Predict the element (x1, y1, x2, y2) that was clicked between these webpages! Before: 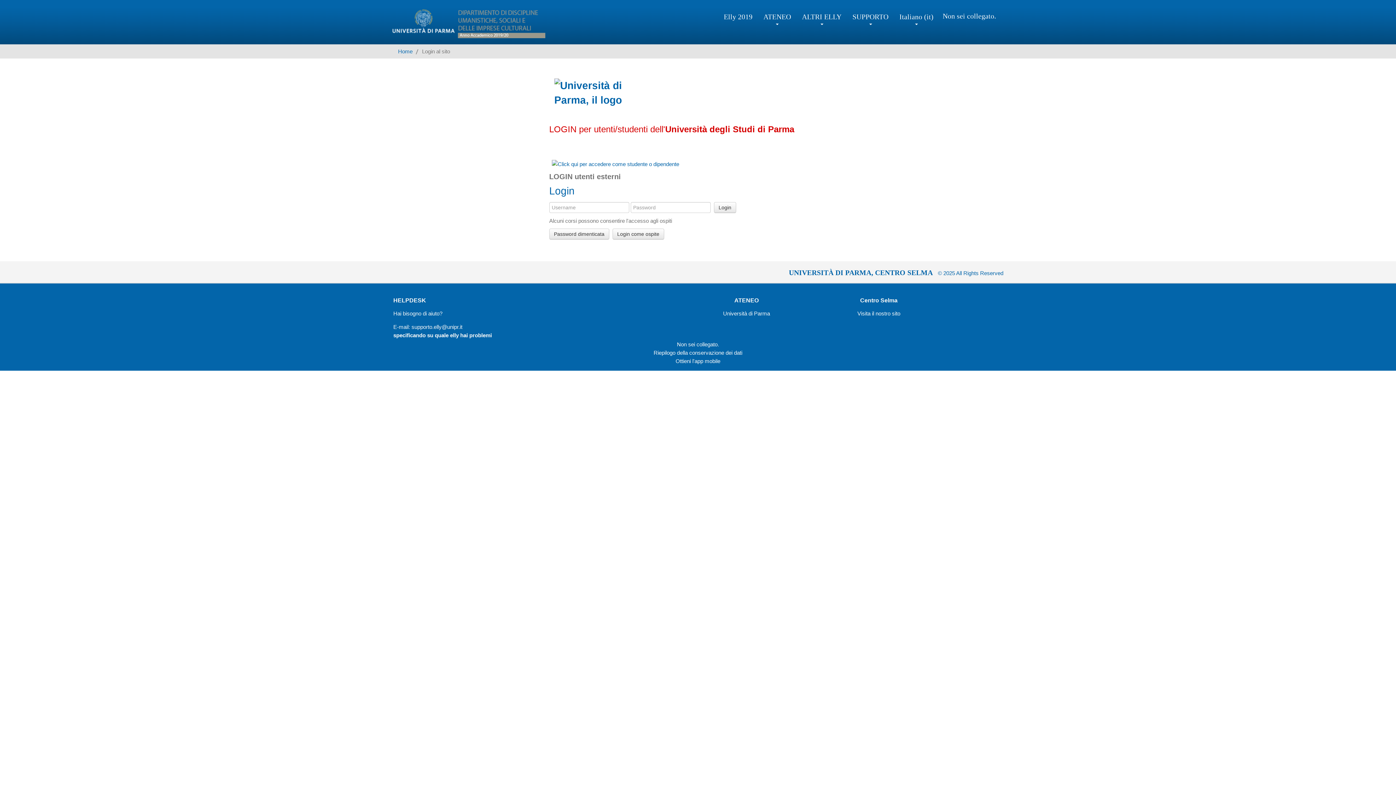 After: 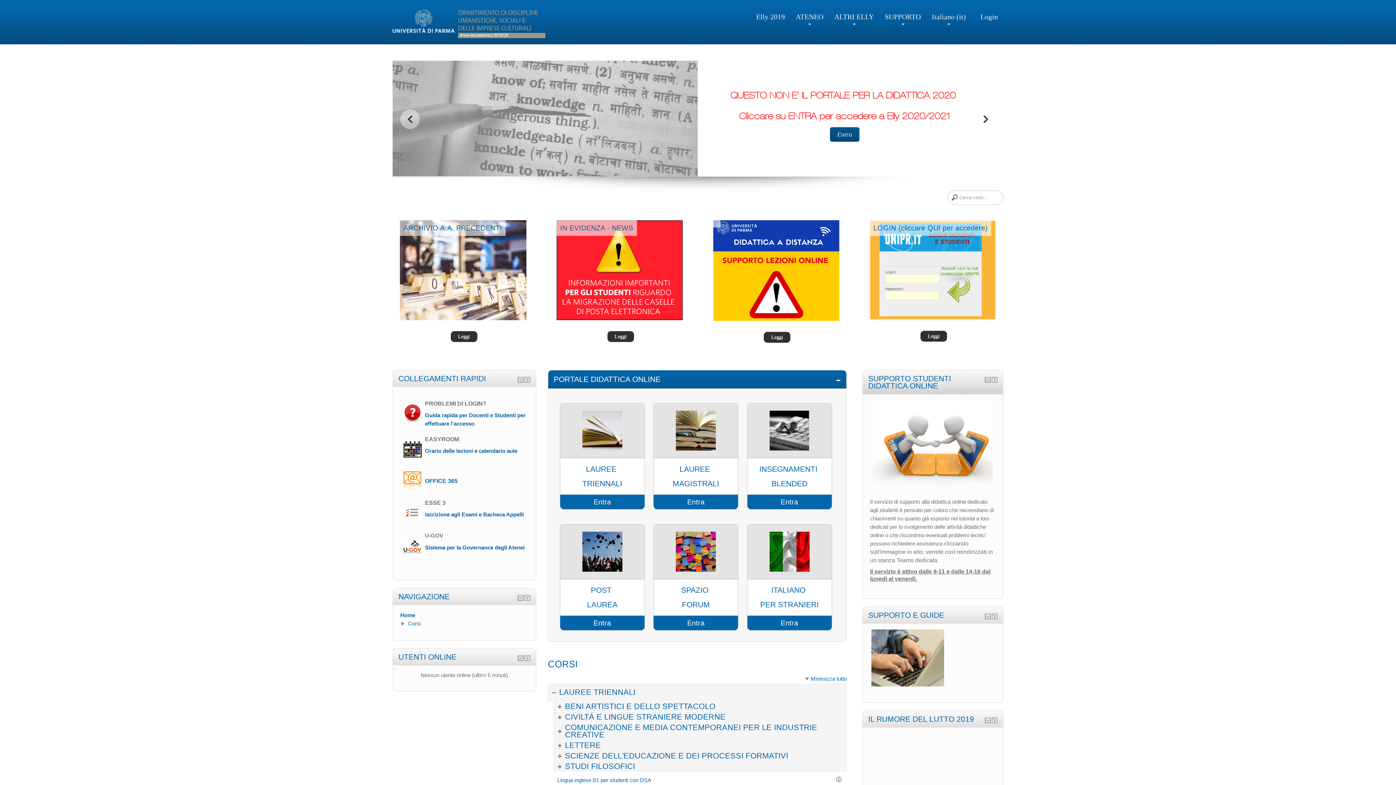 Action: label: Home bbox: (398, 48, 412, 54)